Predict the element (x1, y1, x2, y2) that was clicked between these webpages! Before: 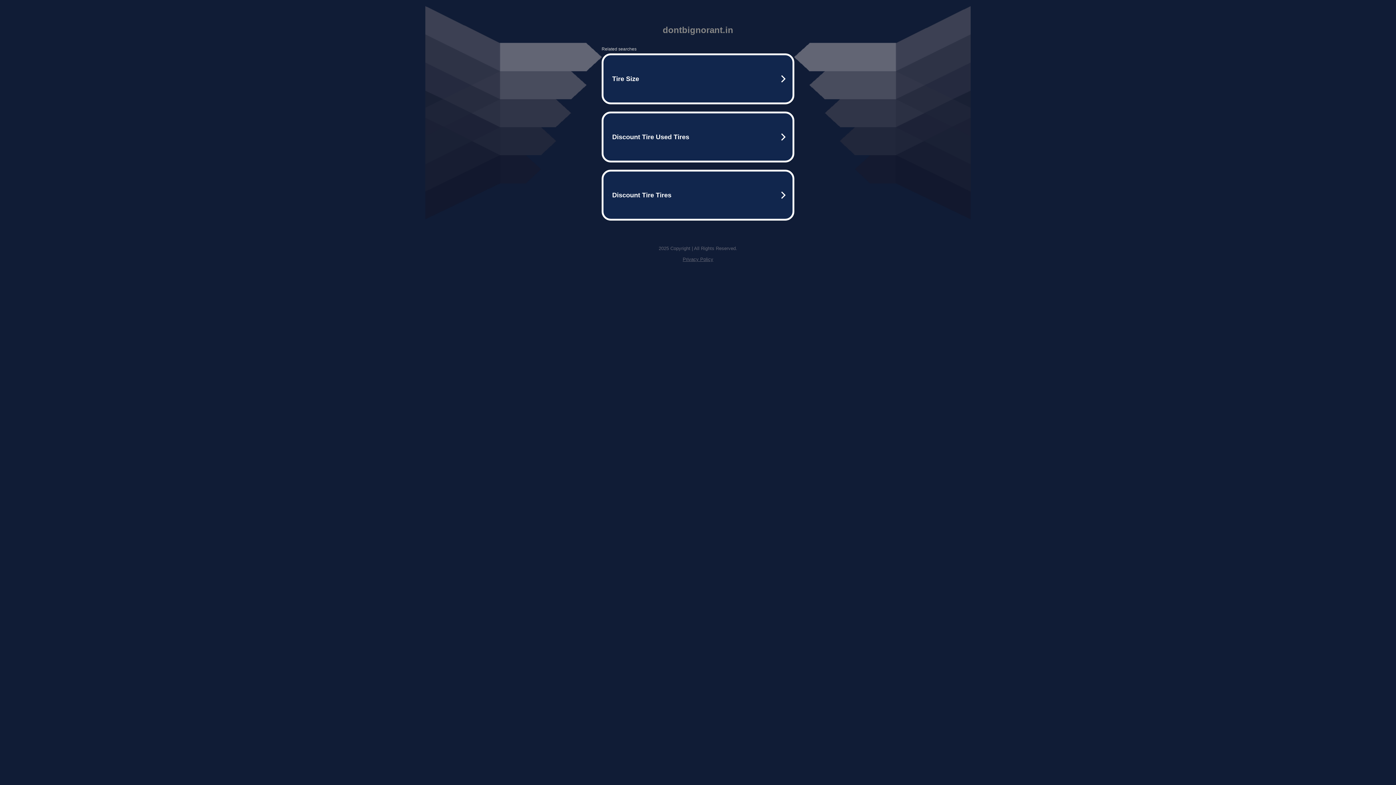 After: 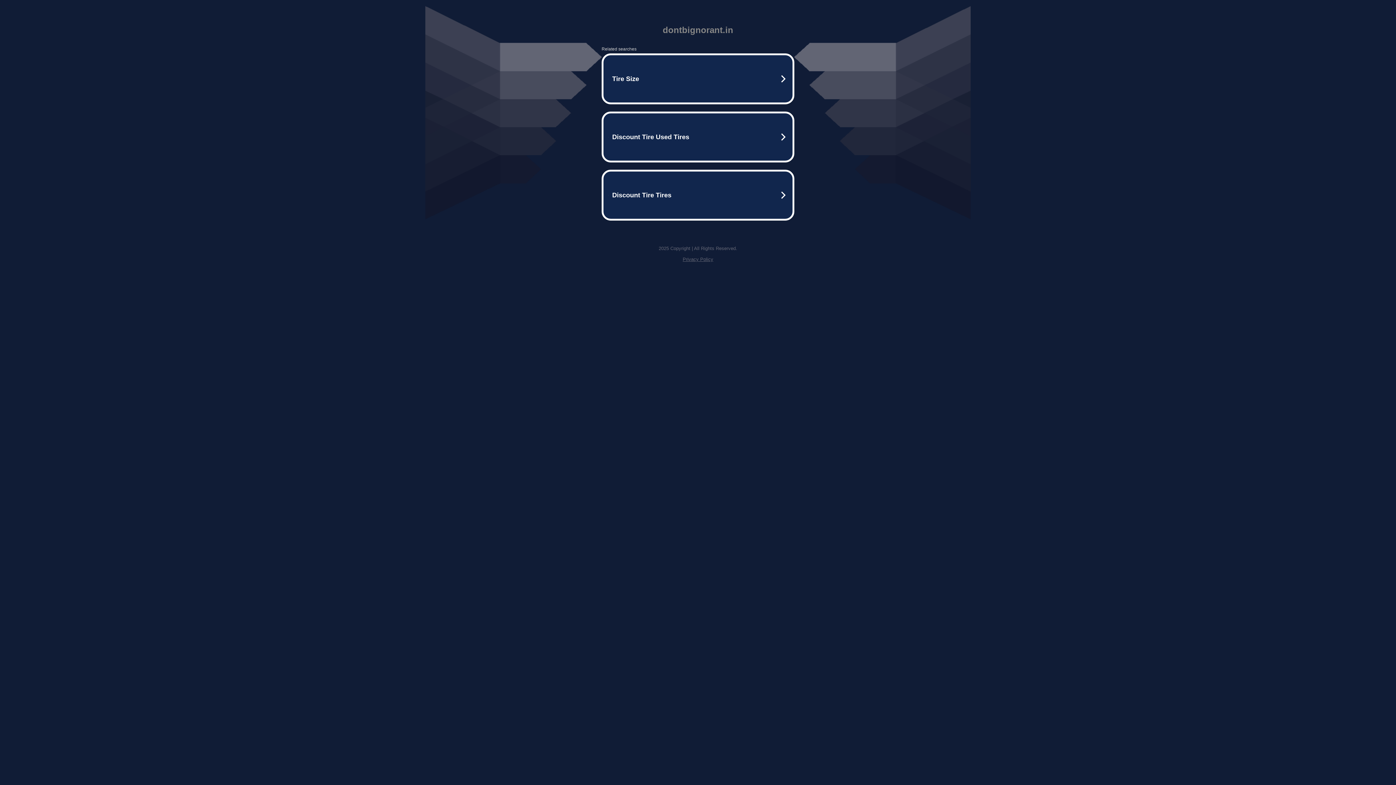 Action: label: Privacy Policy bbox: (682, 256, 713, 262)